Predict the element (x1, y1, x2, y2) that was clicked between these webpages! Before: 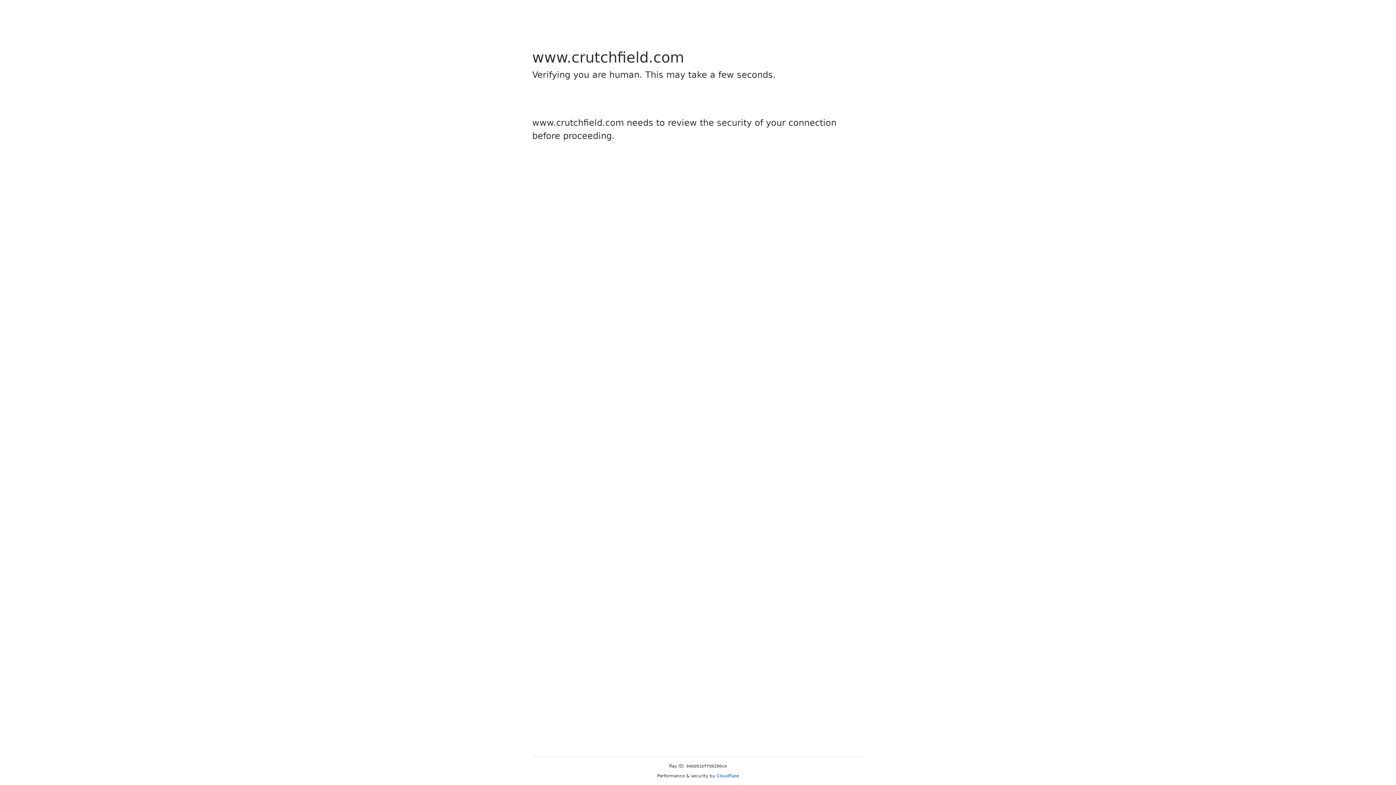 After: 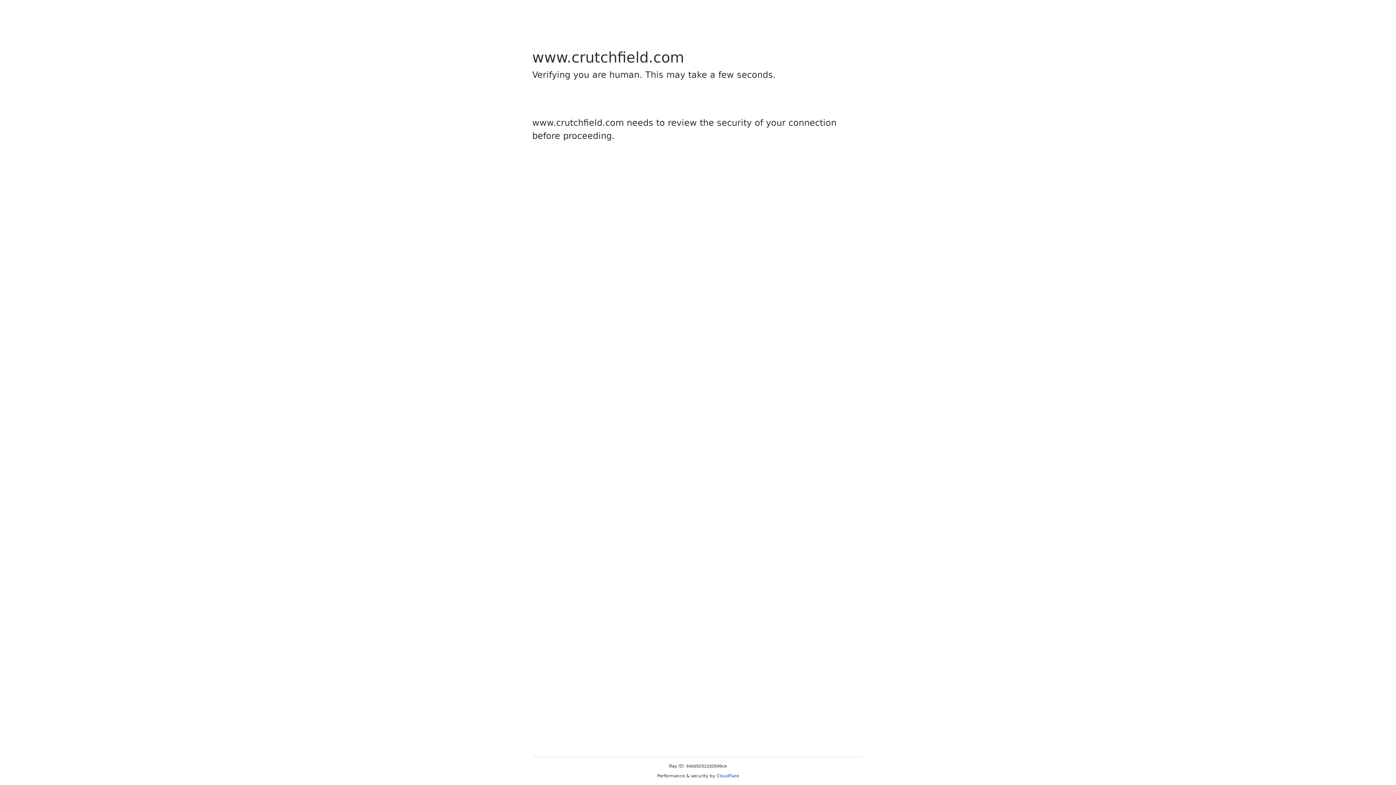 Action: bbox: (716, 773, 739, 778) label: Cloudflare